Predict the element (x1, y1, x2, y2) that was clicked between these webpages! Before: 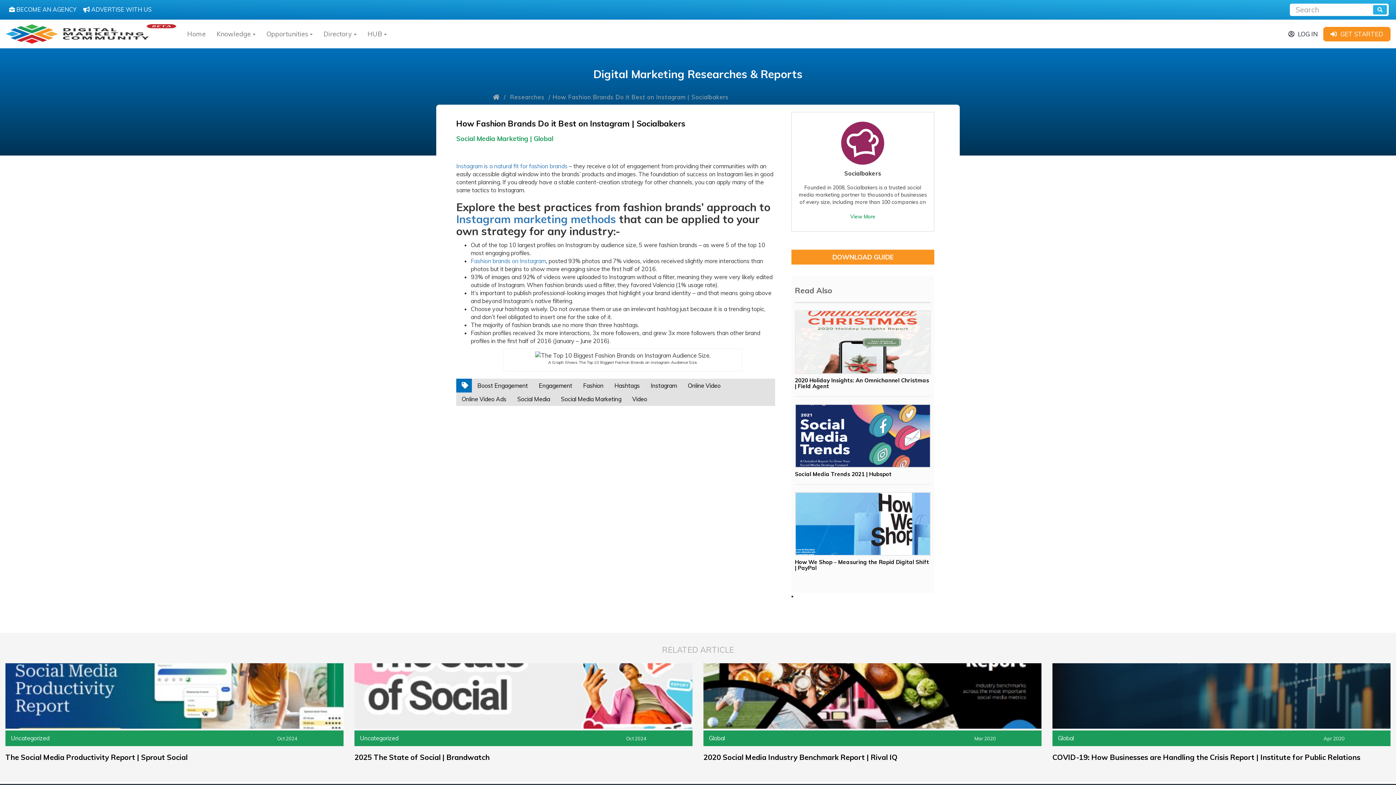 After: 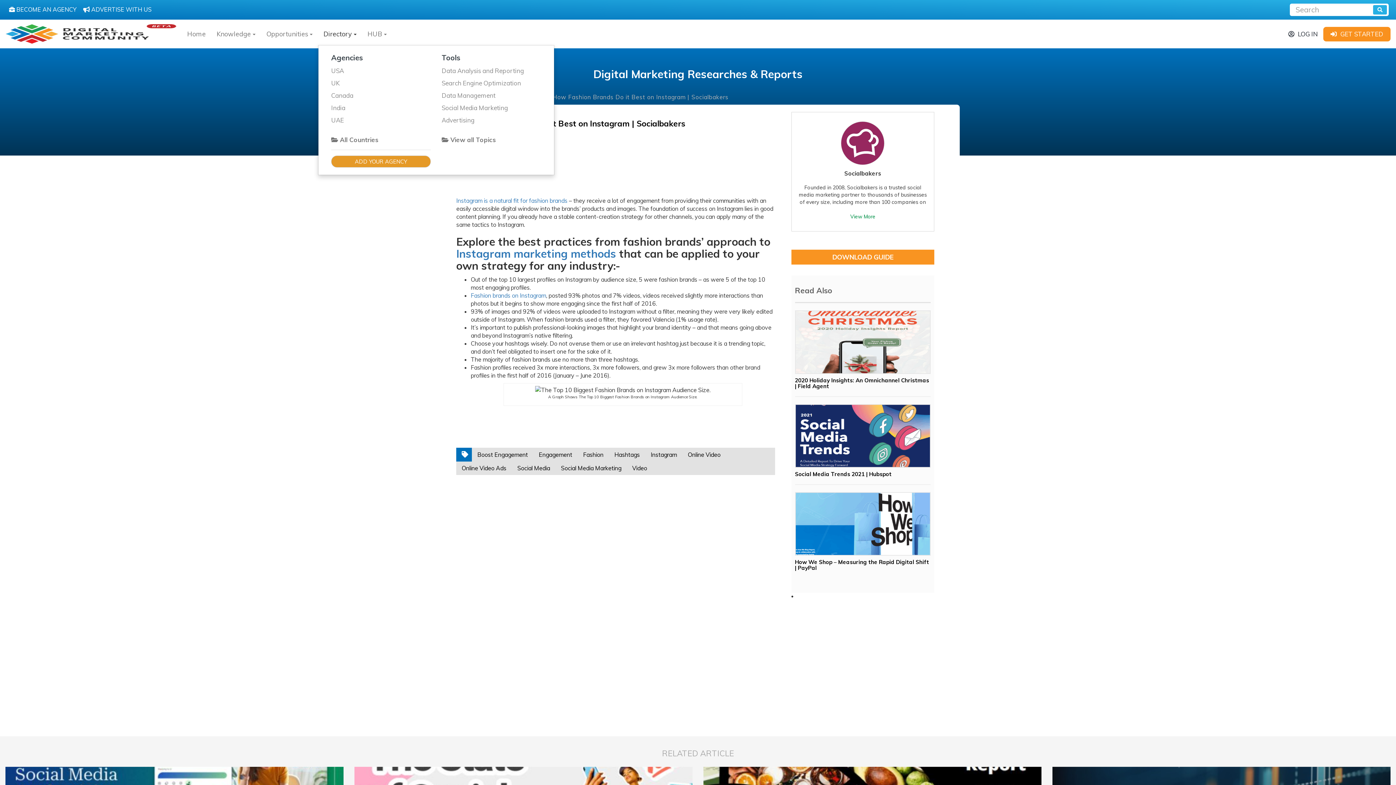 Action: label: Directory bbox: (318, 25, 362, 43)